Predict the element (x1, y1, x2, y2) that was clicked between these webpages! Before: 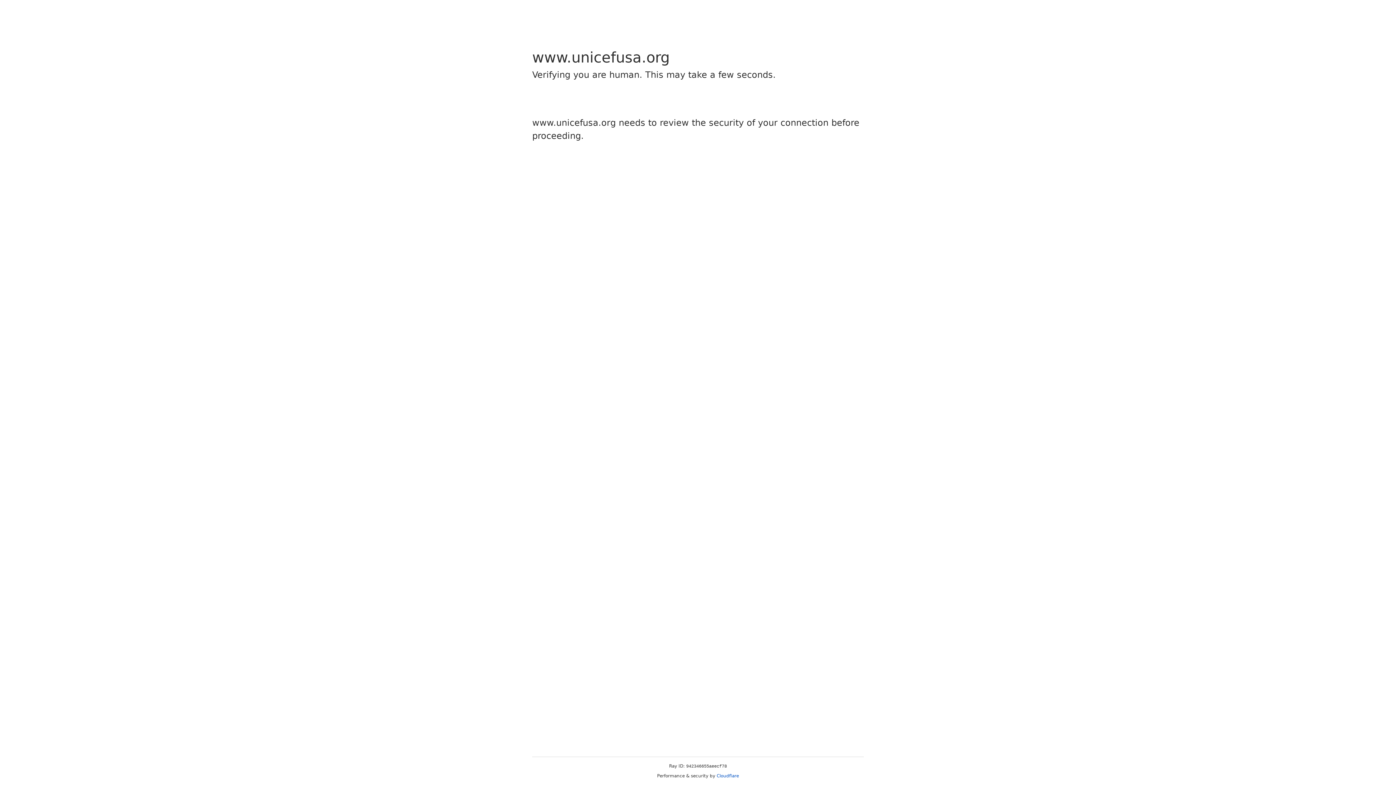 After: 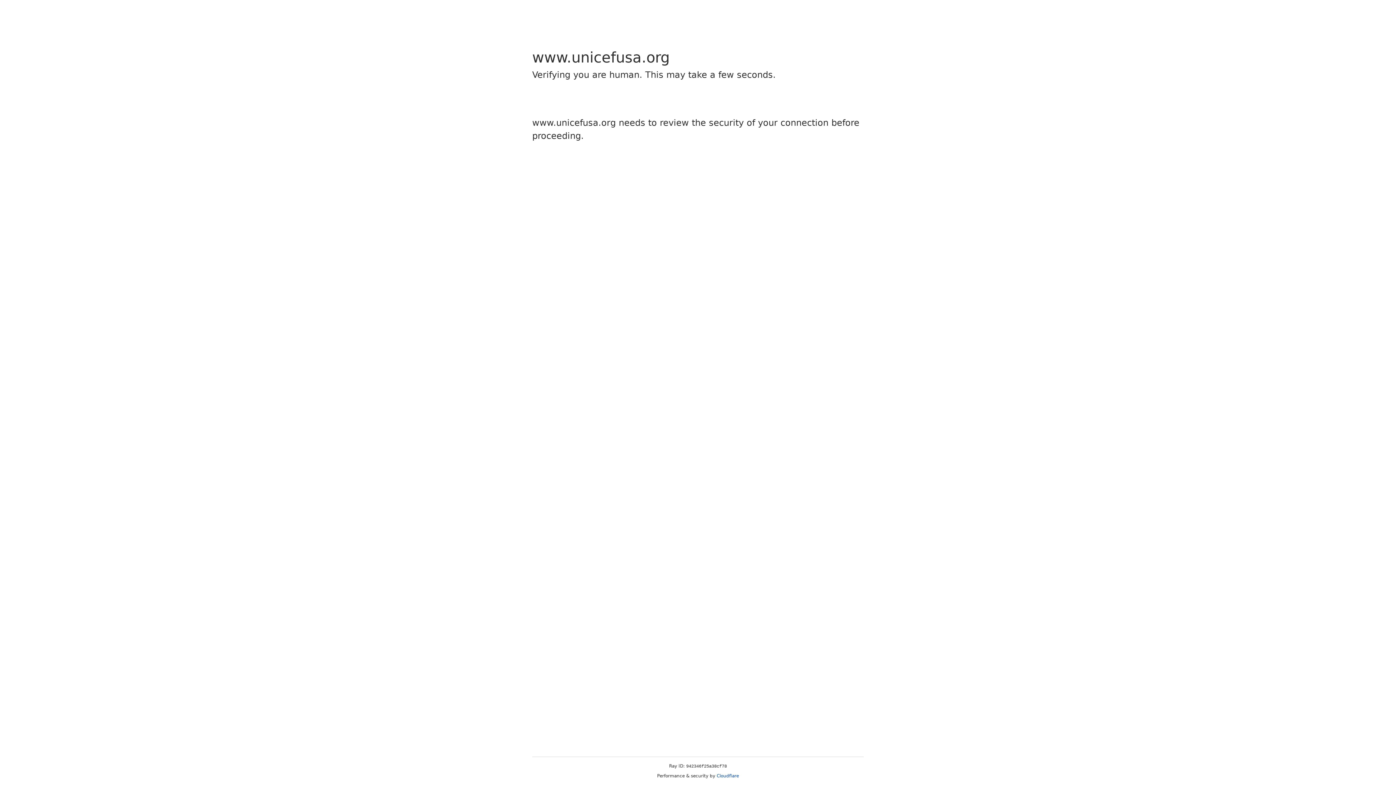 Action: label: Cloudflare bbox: (716, 773, 739, 778)